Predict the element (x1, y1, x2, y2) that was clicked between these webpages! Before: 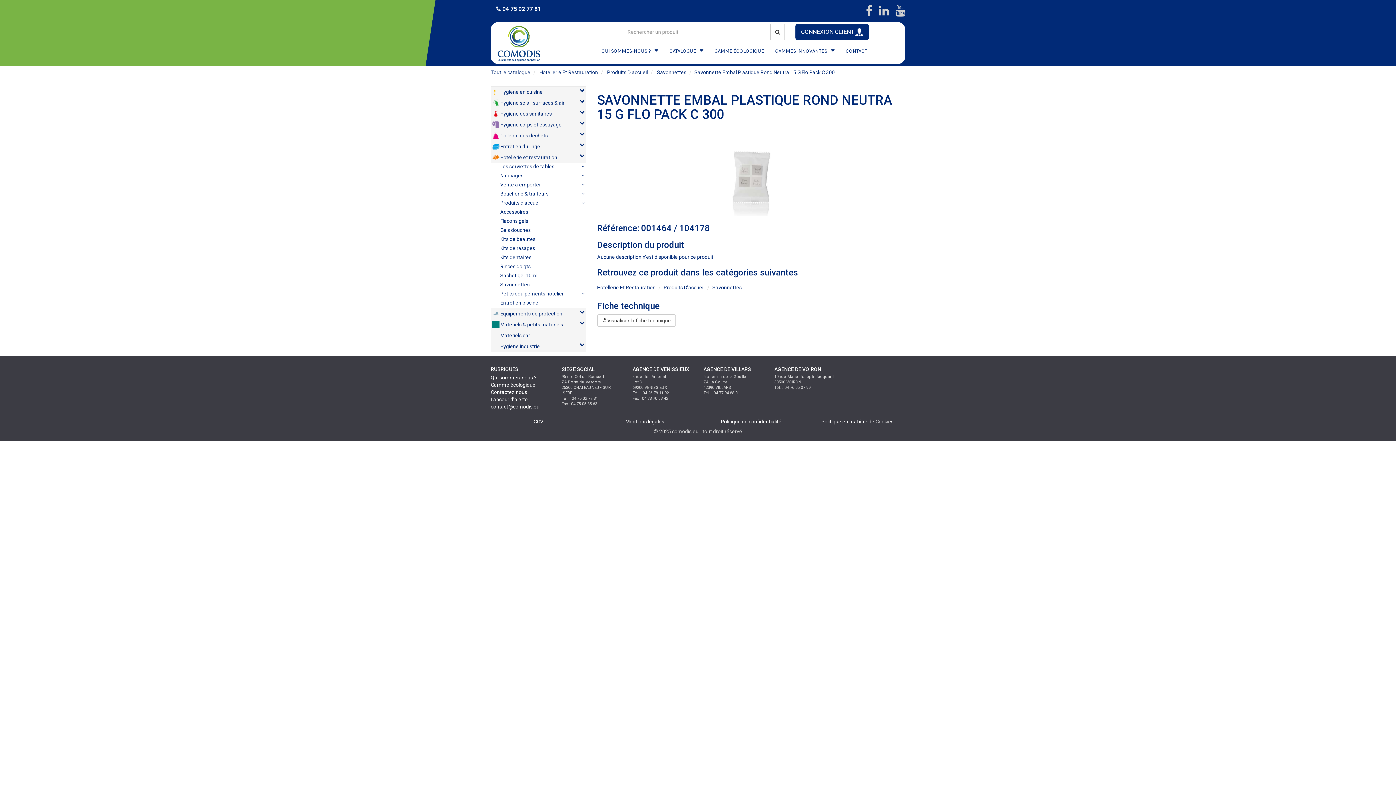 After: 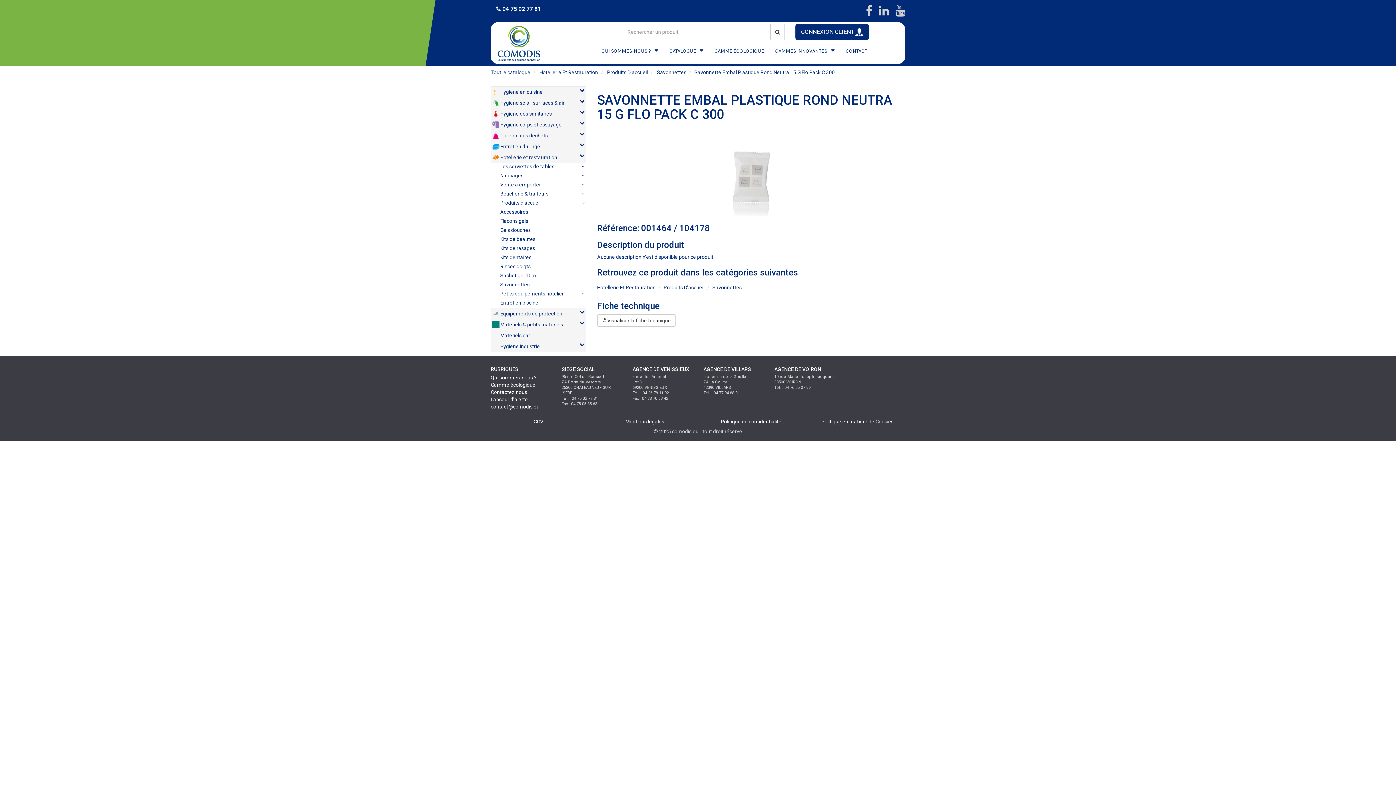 Action: bbox: (879, 9, 889, 16)